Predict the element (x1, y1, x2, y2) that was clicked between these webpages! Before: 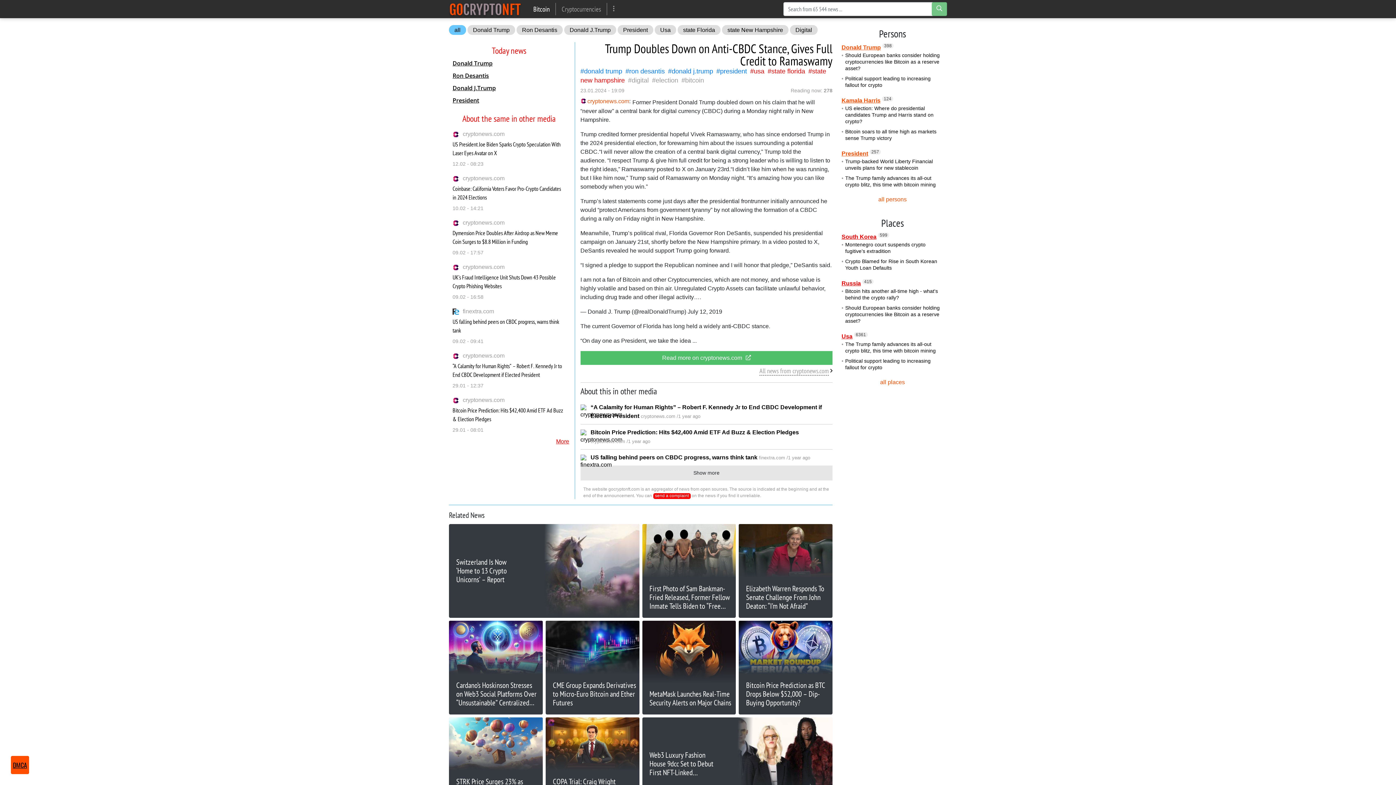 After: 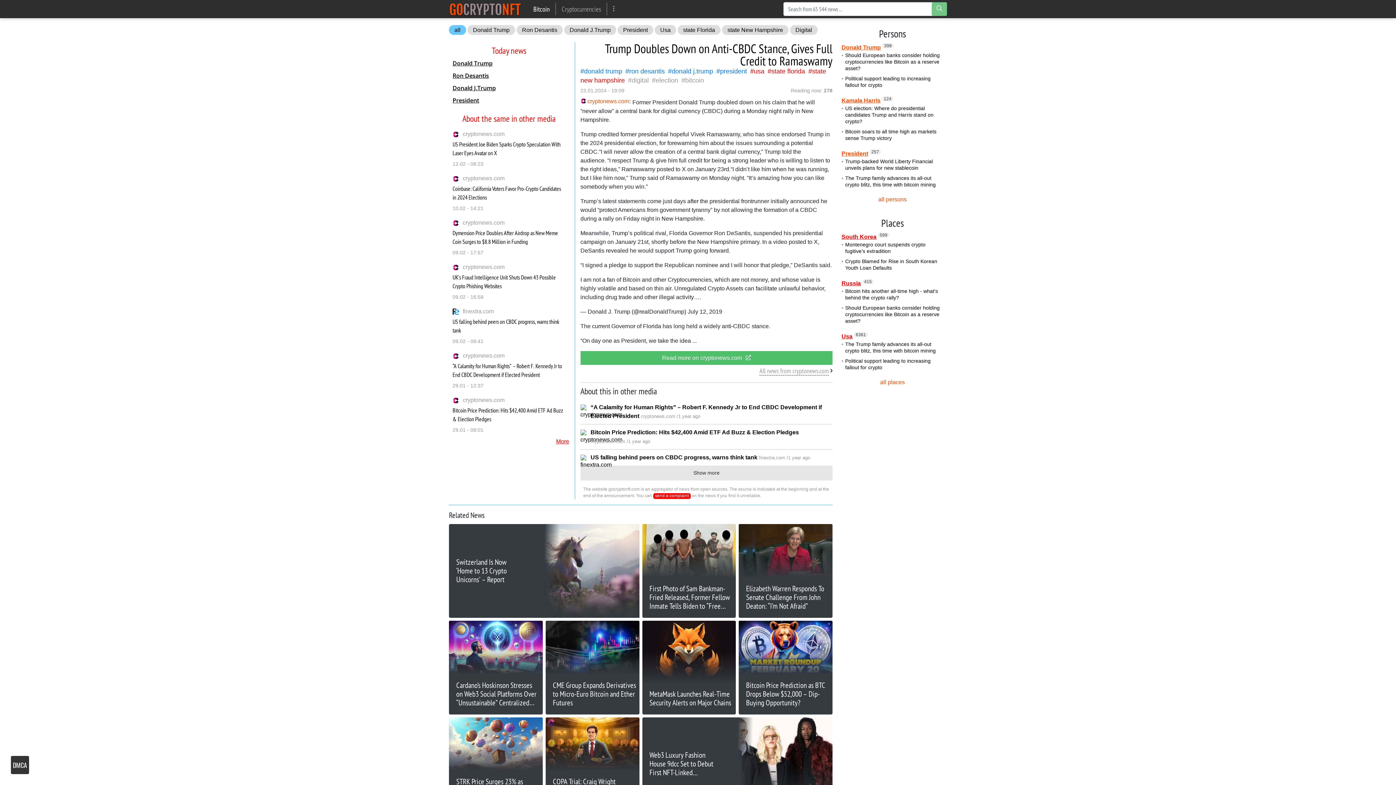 Action: label: DMCA bbox: (10, 756, 29, 774)